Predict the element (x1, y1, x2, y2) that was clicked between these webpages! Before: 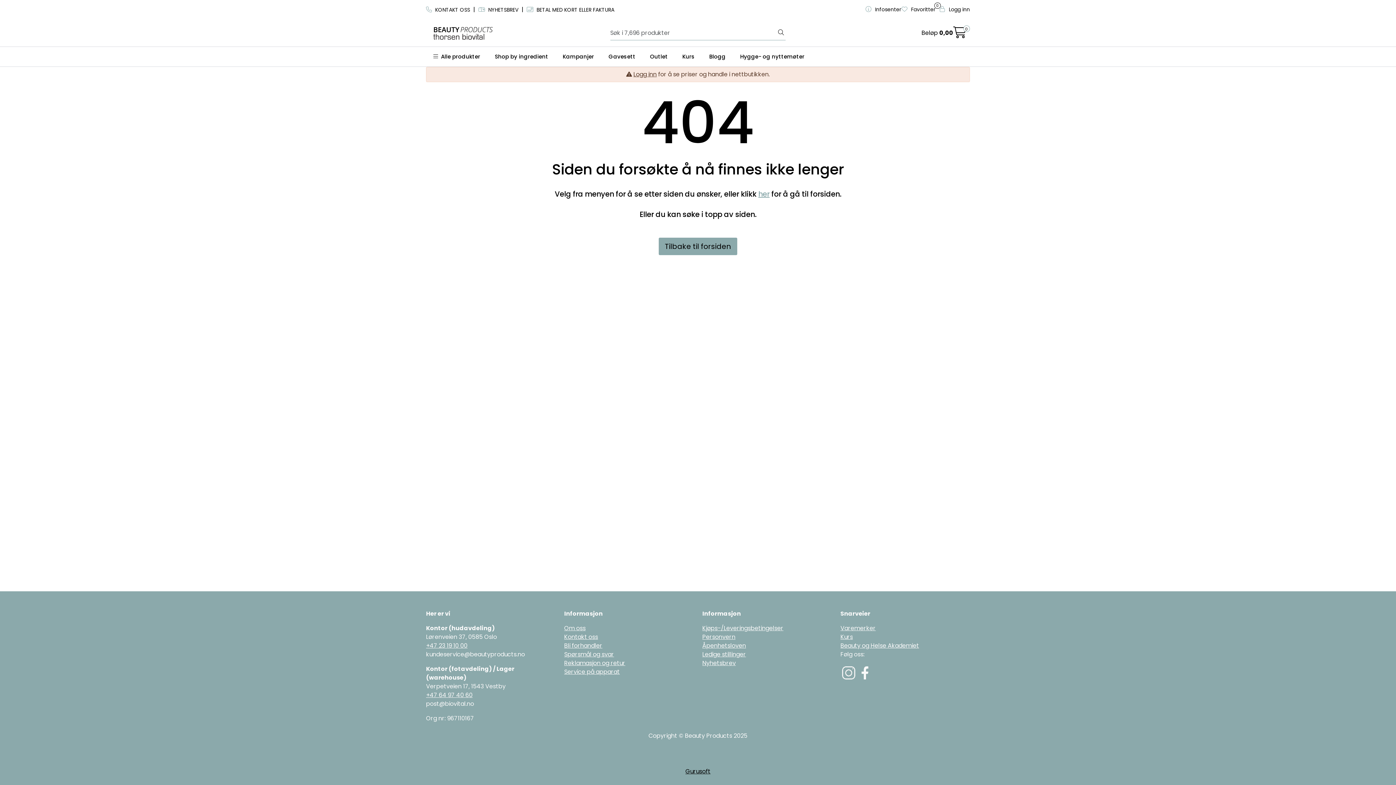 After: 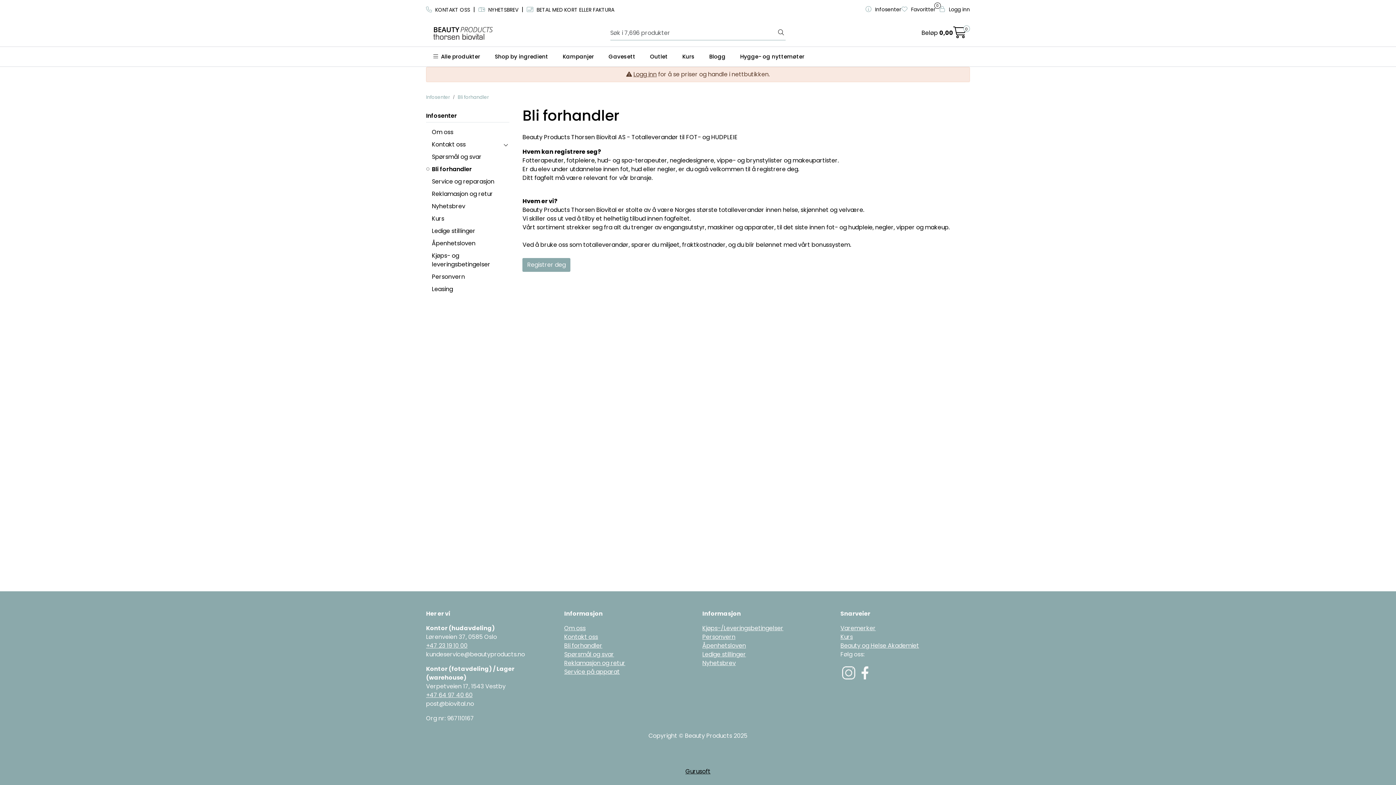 Action: bbox: (564, 641, 602, 650) label: Bli forhandler